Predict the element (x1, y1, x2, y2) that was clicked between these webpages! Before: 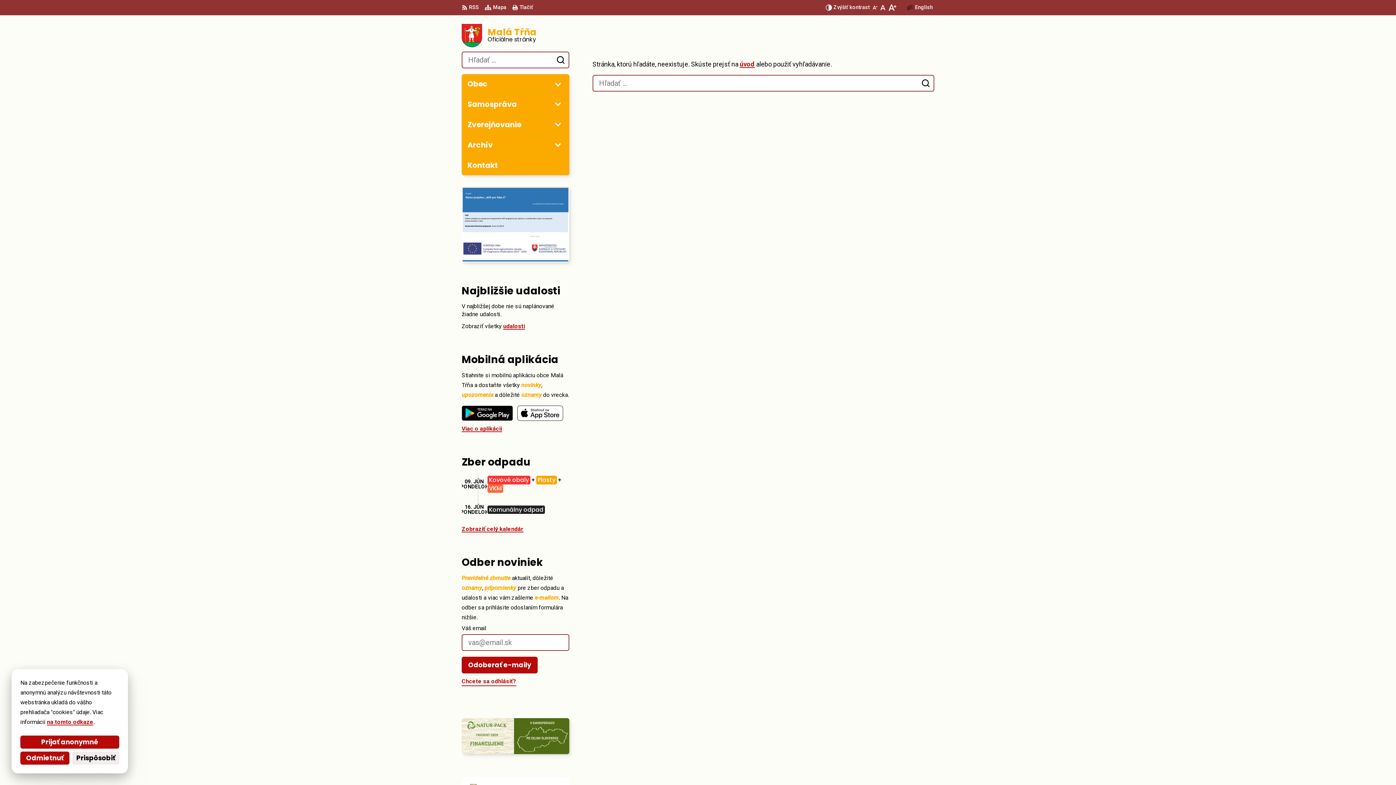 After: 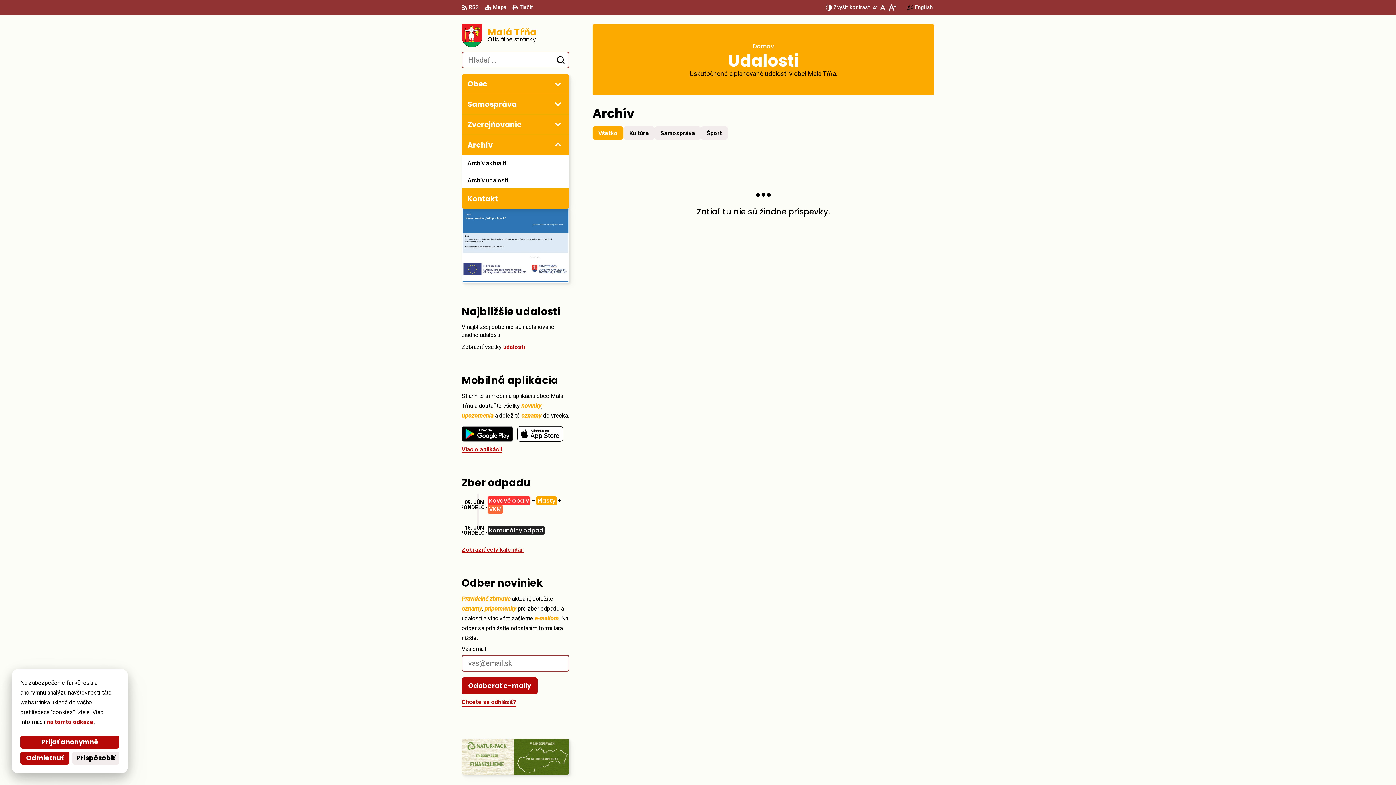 Action: label: Zobraziť všetky udalosti bbox: (503, 323, 525, 329)